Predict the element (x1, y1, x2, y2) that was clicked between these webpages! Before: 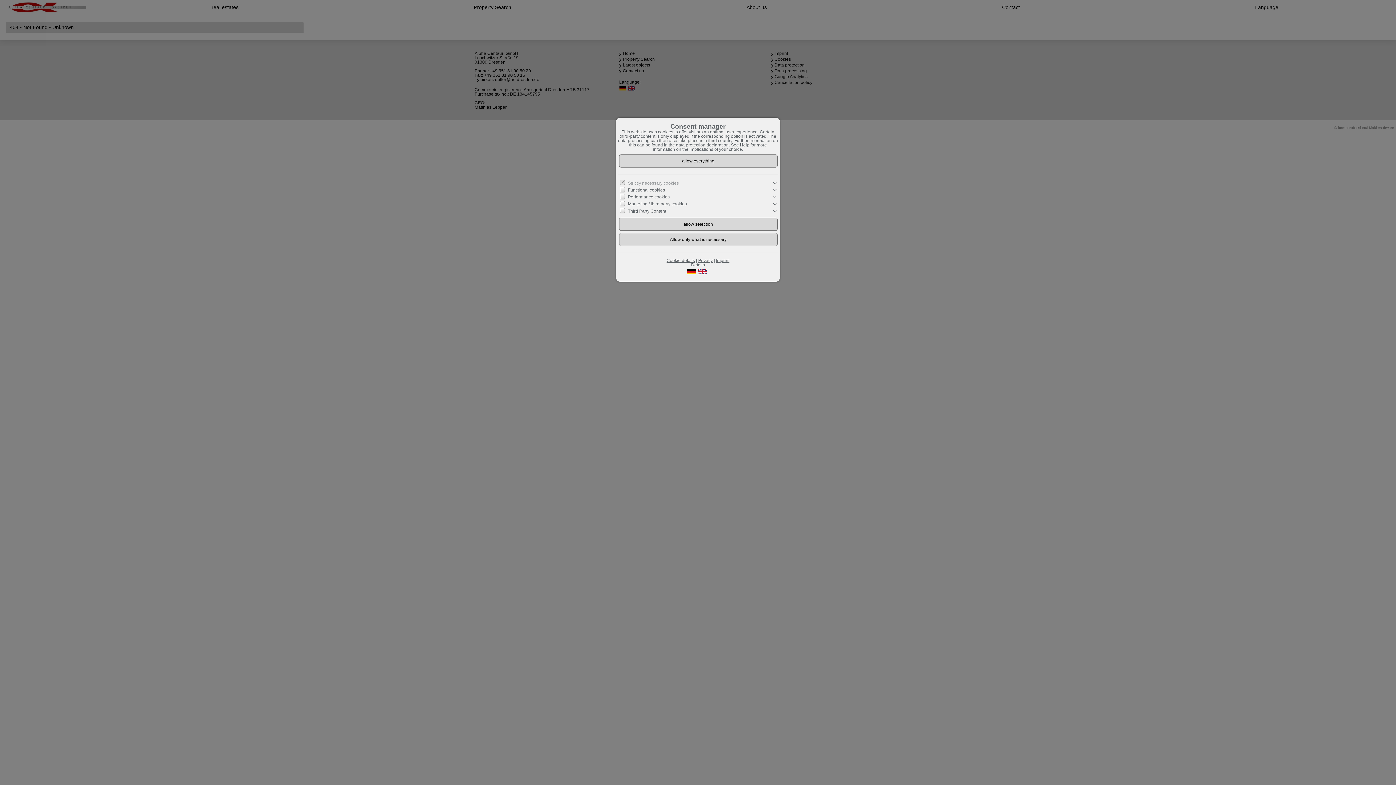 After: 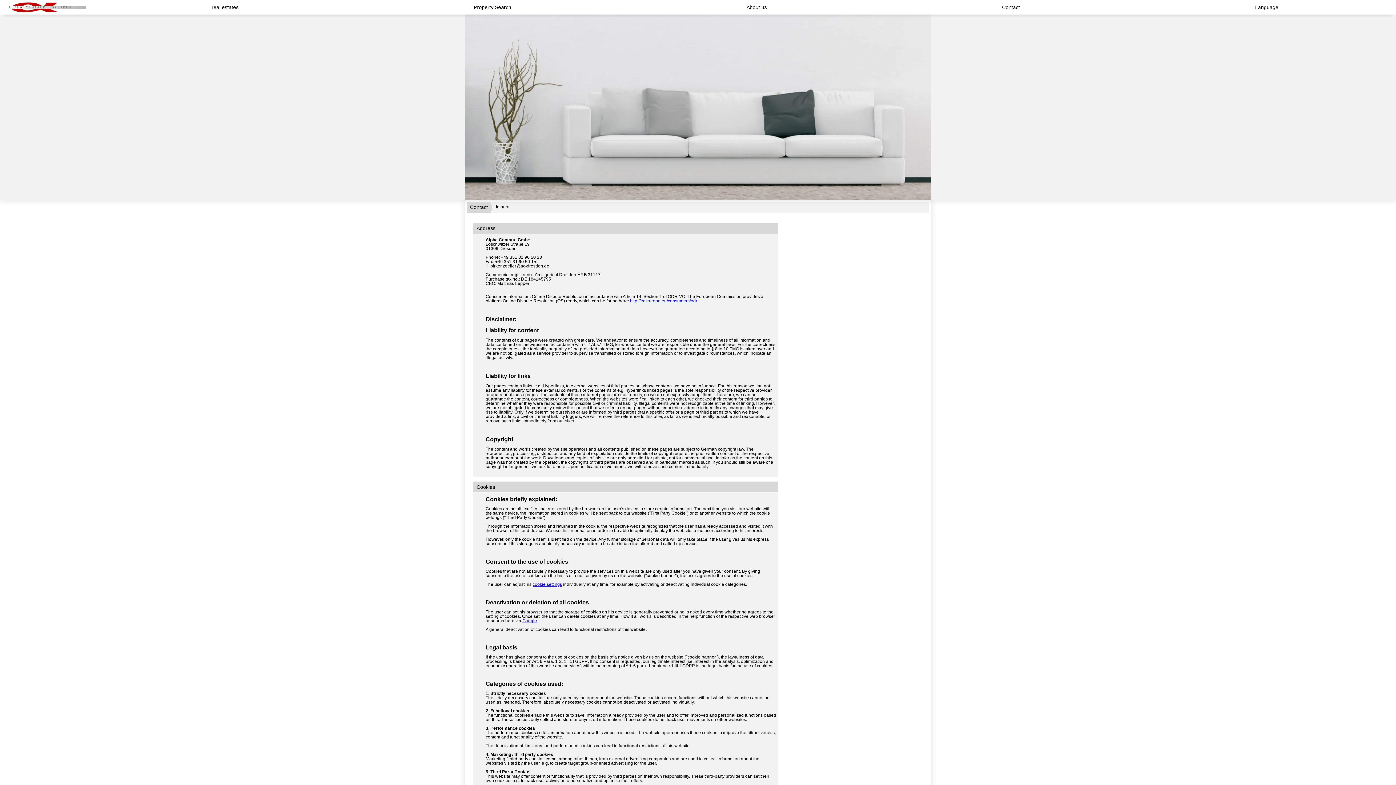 Action: label: Imprint bbox: (716, 258, 729, 263)